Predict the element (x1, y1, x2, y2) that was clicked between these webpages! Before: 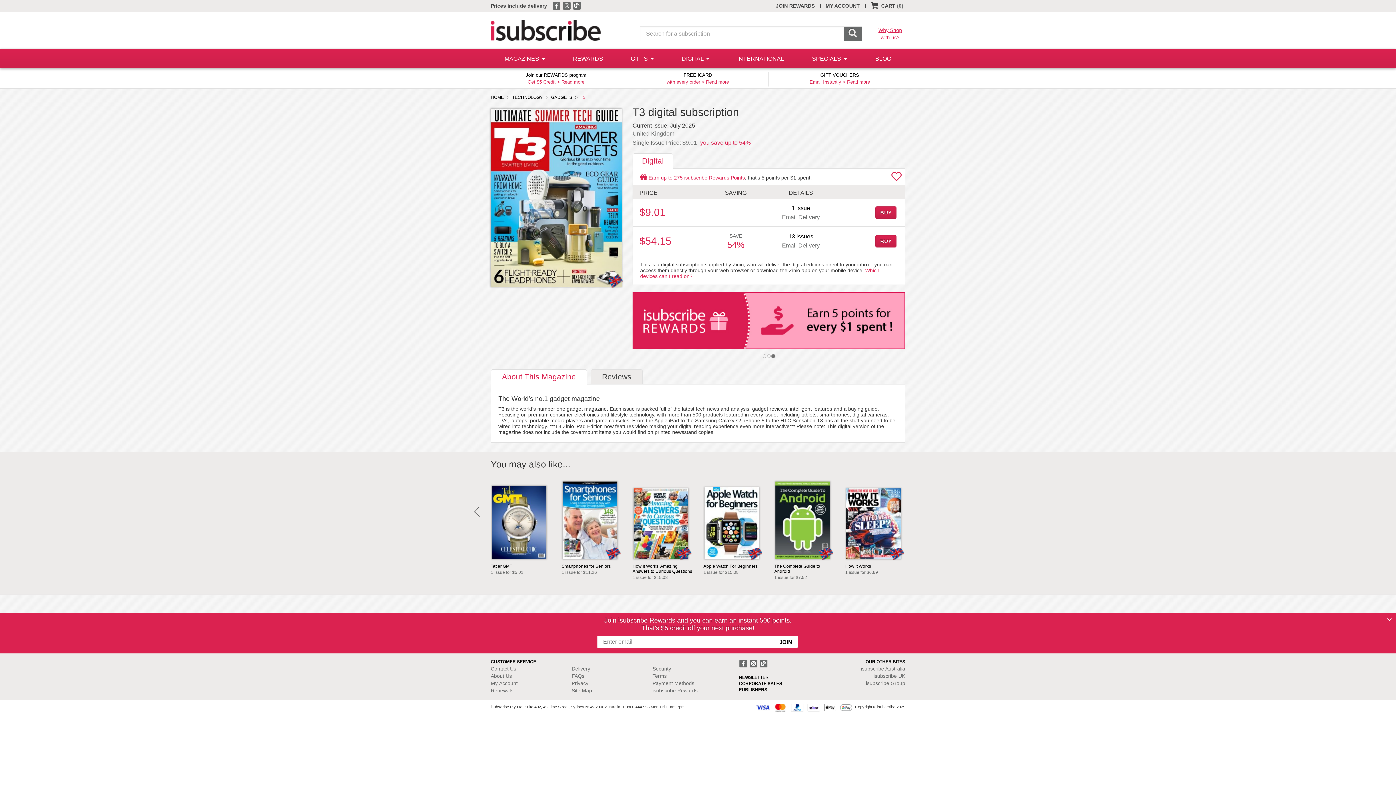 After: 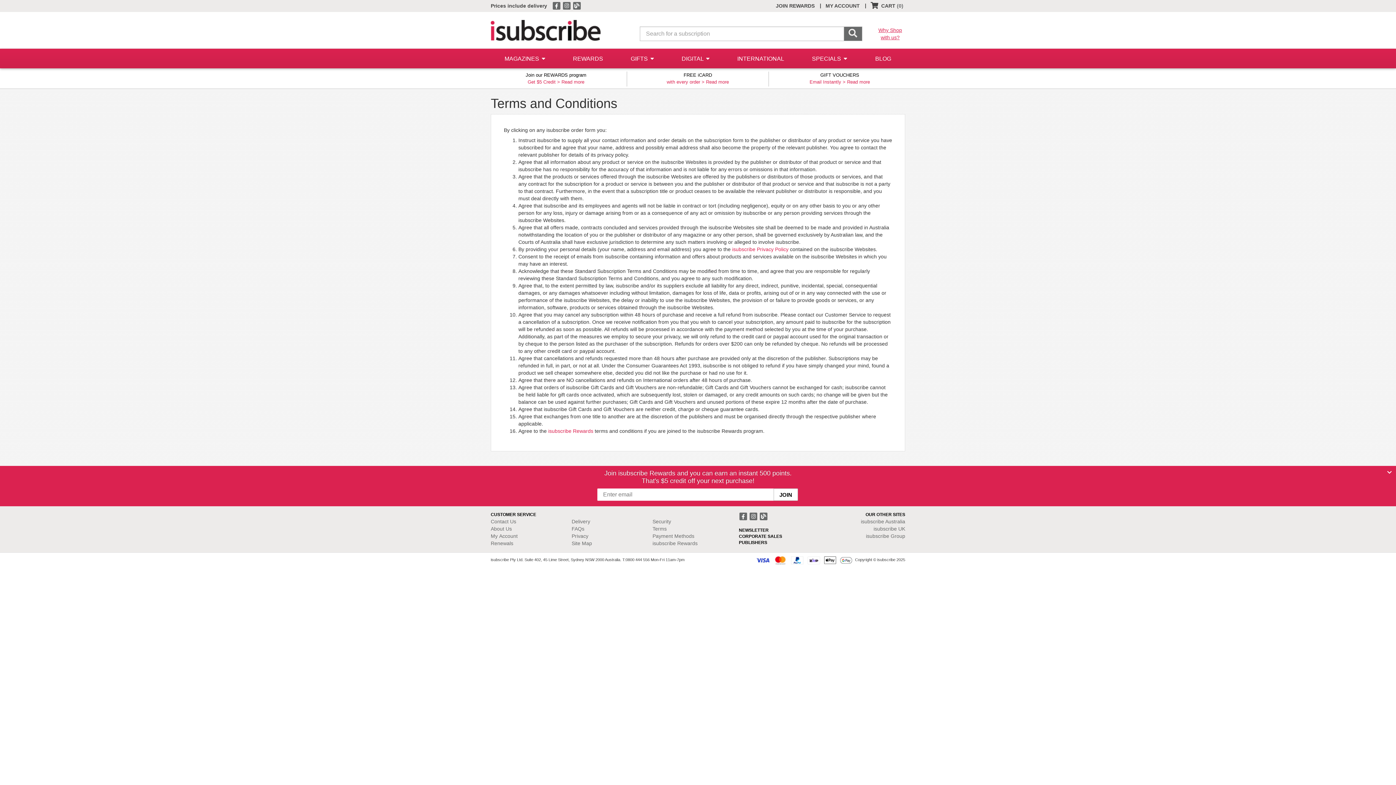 Action: bbox: (652, 673, 666, 679) label: Terms